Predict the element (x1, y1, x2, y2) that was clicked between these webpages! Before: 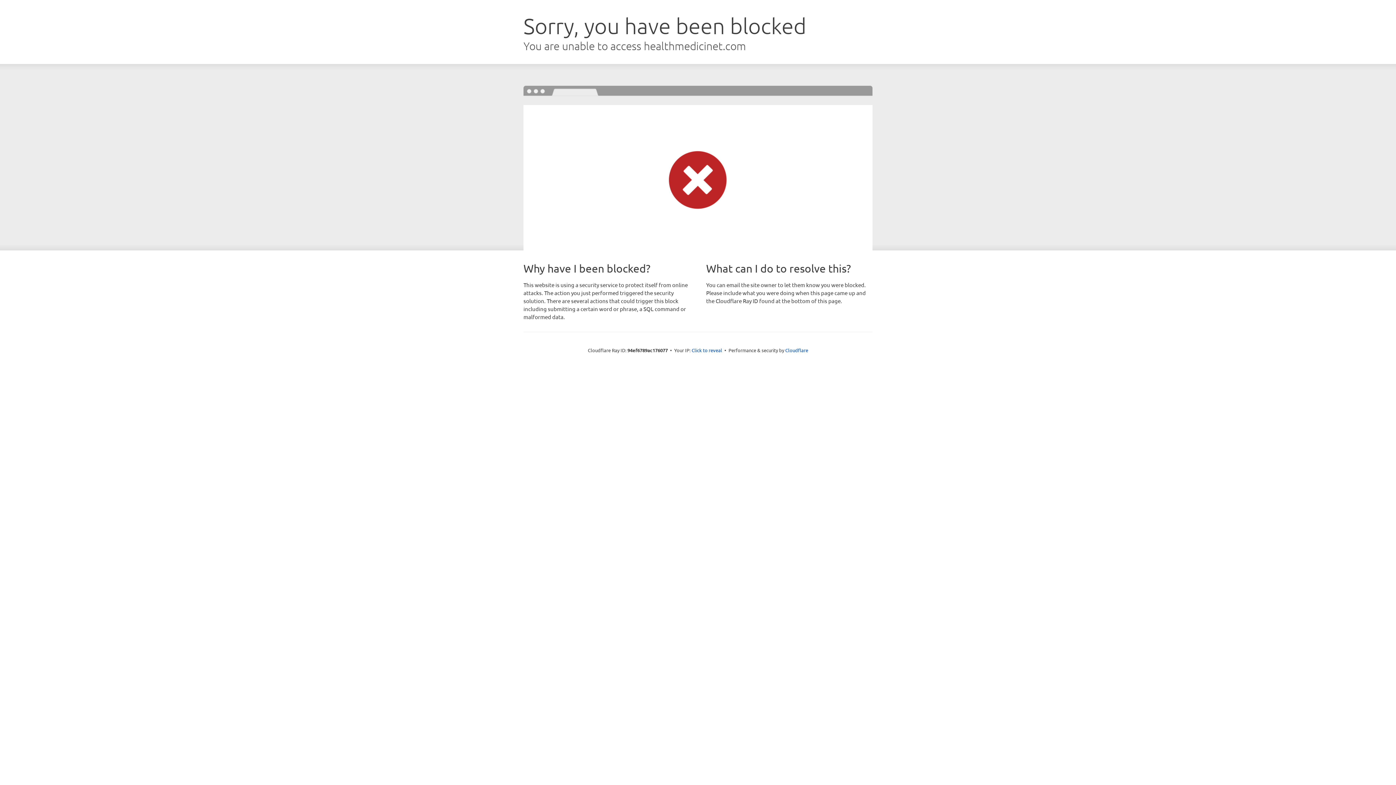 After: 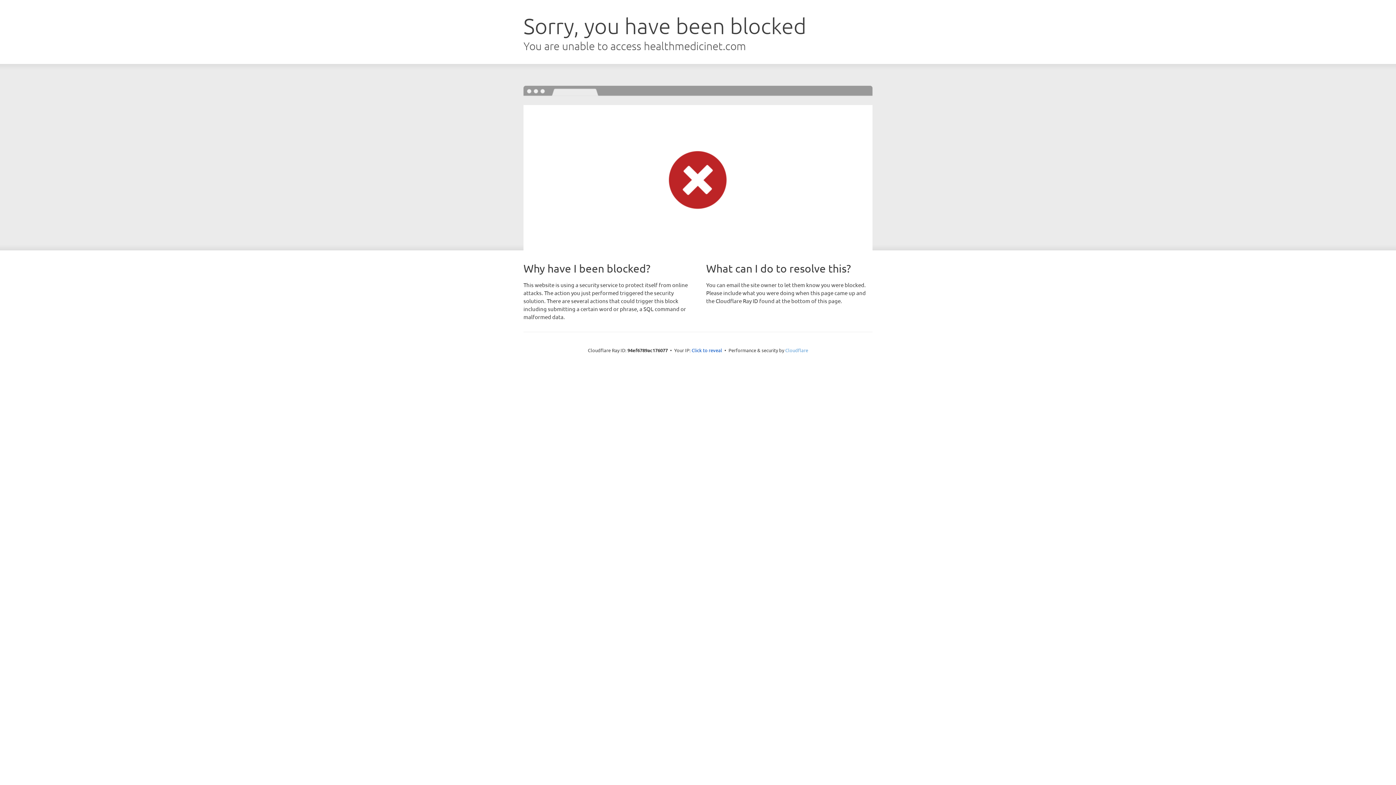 Action: bbox: (785, 347, 808, 353) label: Cloudflare